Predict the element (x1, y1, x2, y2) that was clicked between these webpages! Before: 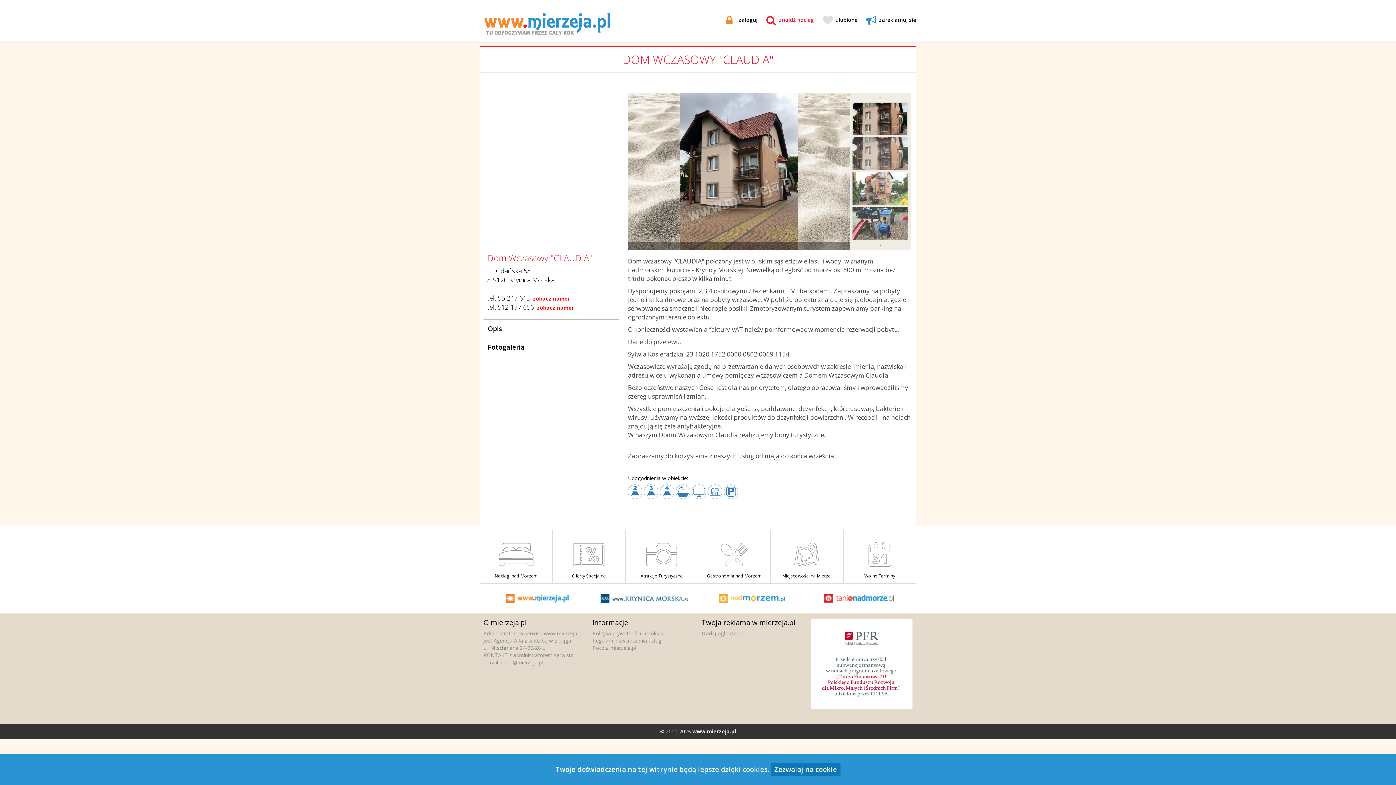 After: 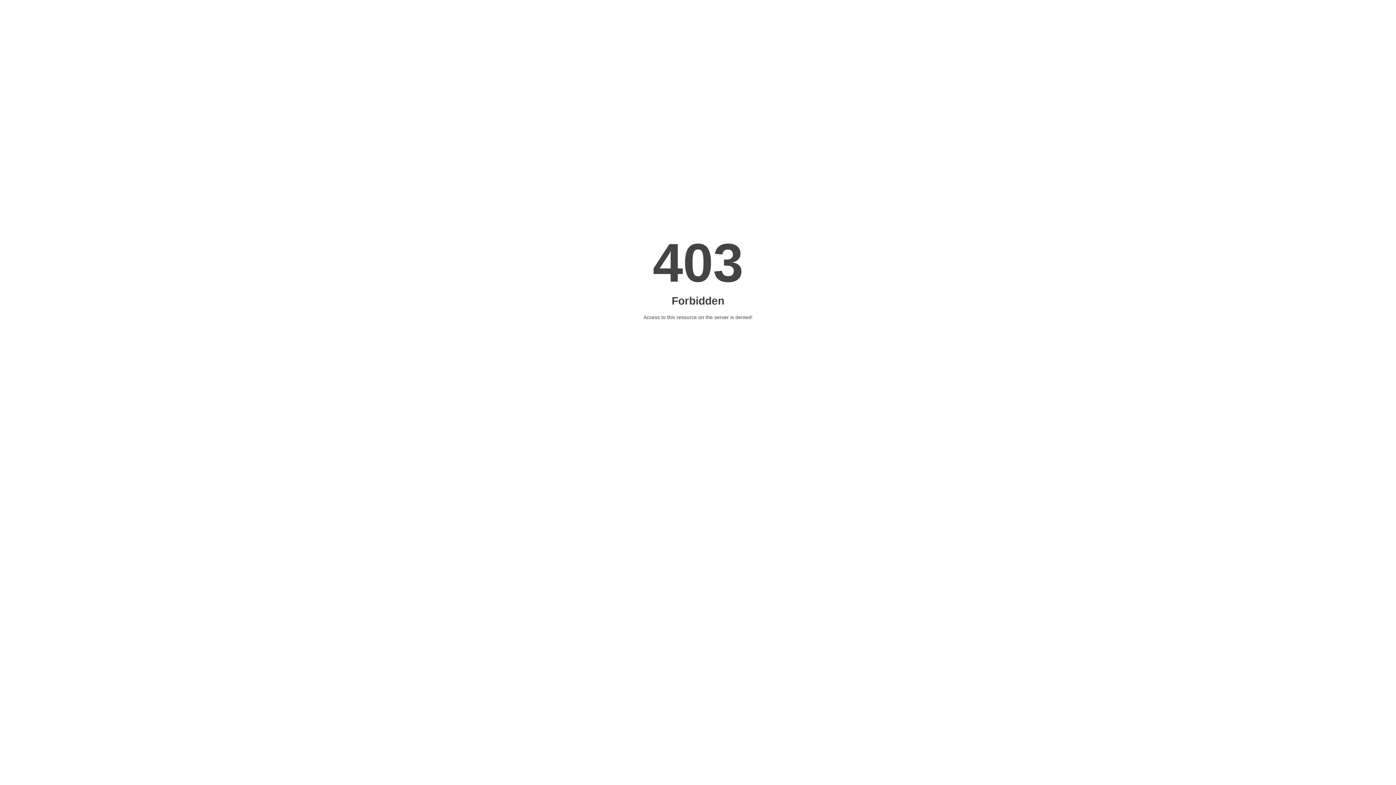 Action: bbox: (718, 594, 784, 601)